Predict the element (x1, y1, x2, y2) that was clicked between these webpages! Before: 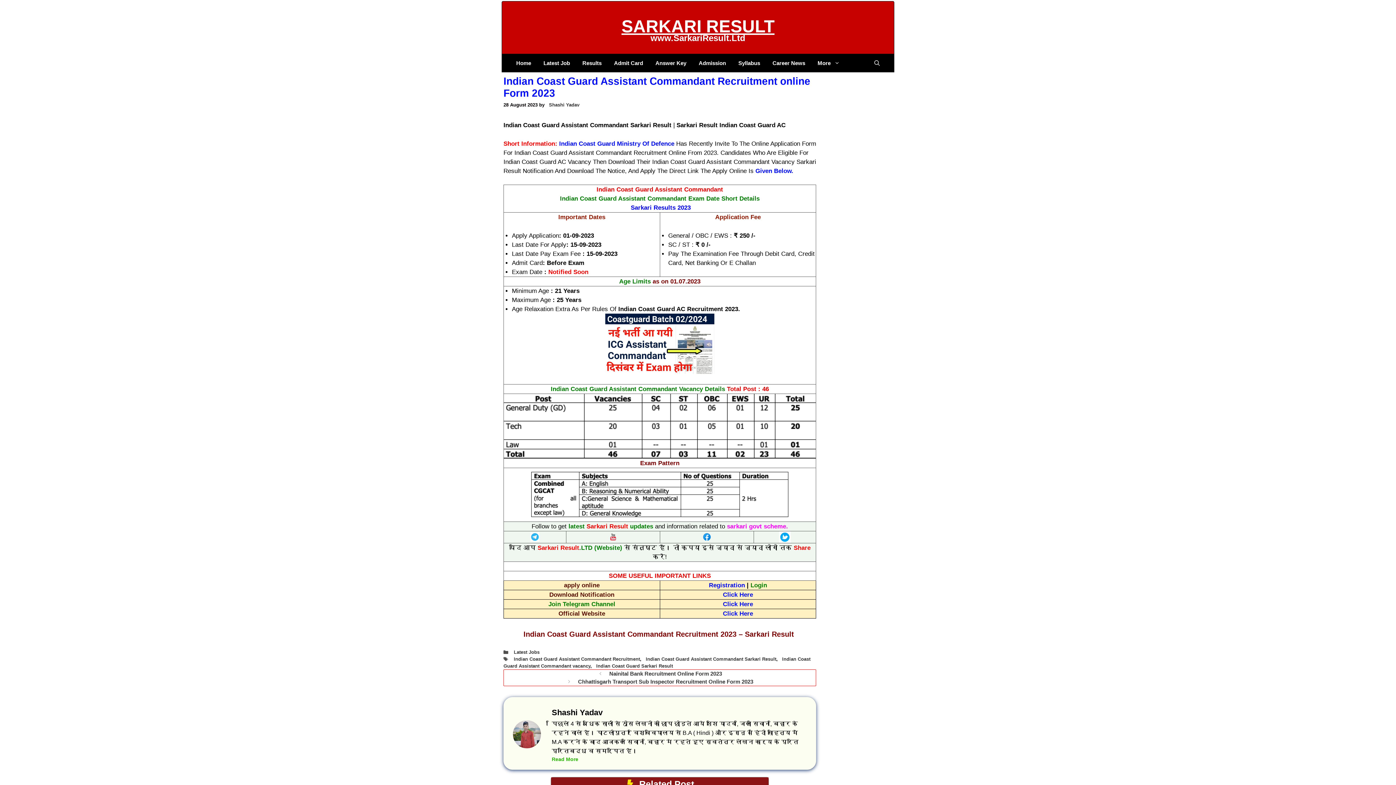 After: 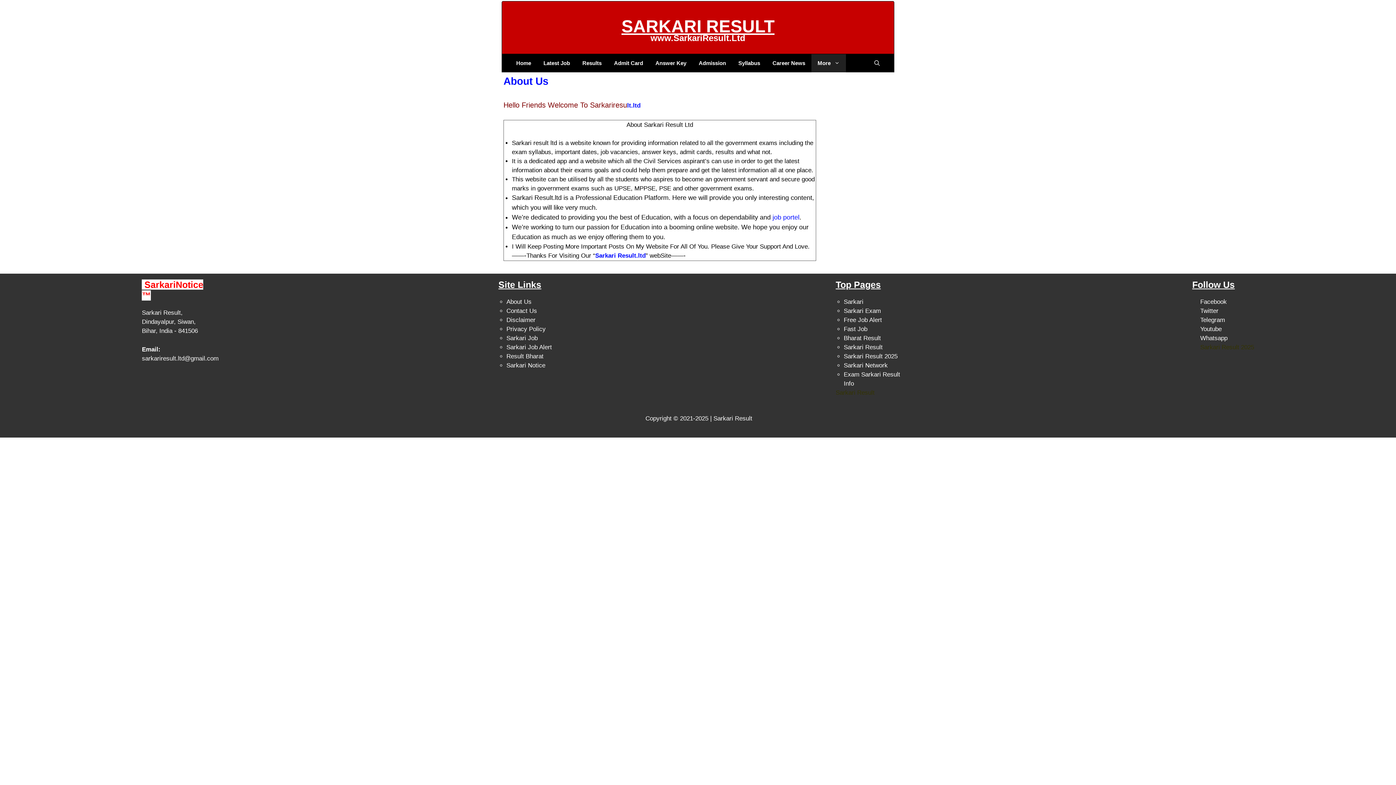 Action: bbox: (551, 754, 578, 764) label: Read More